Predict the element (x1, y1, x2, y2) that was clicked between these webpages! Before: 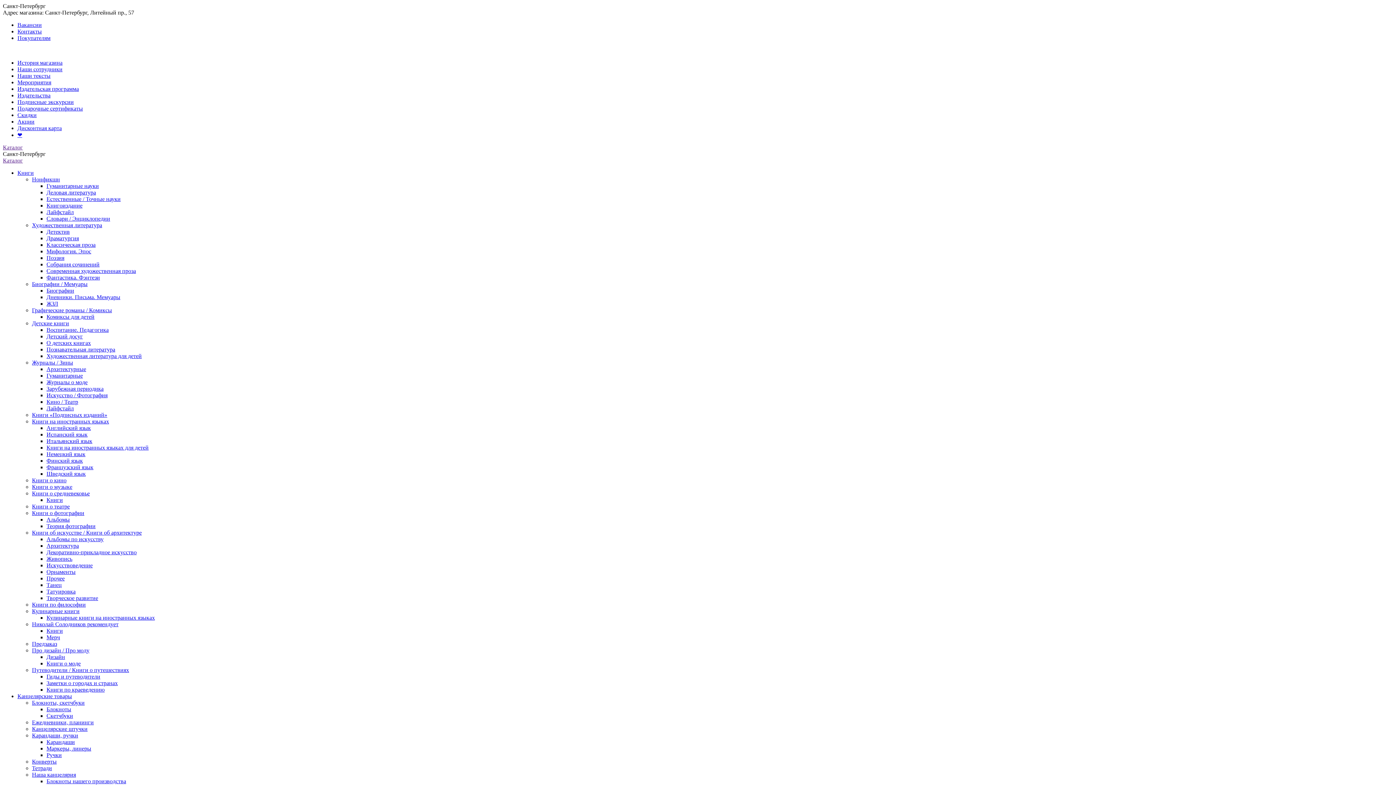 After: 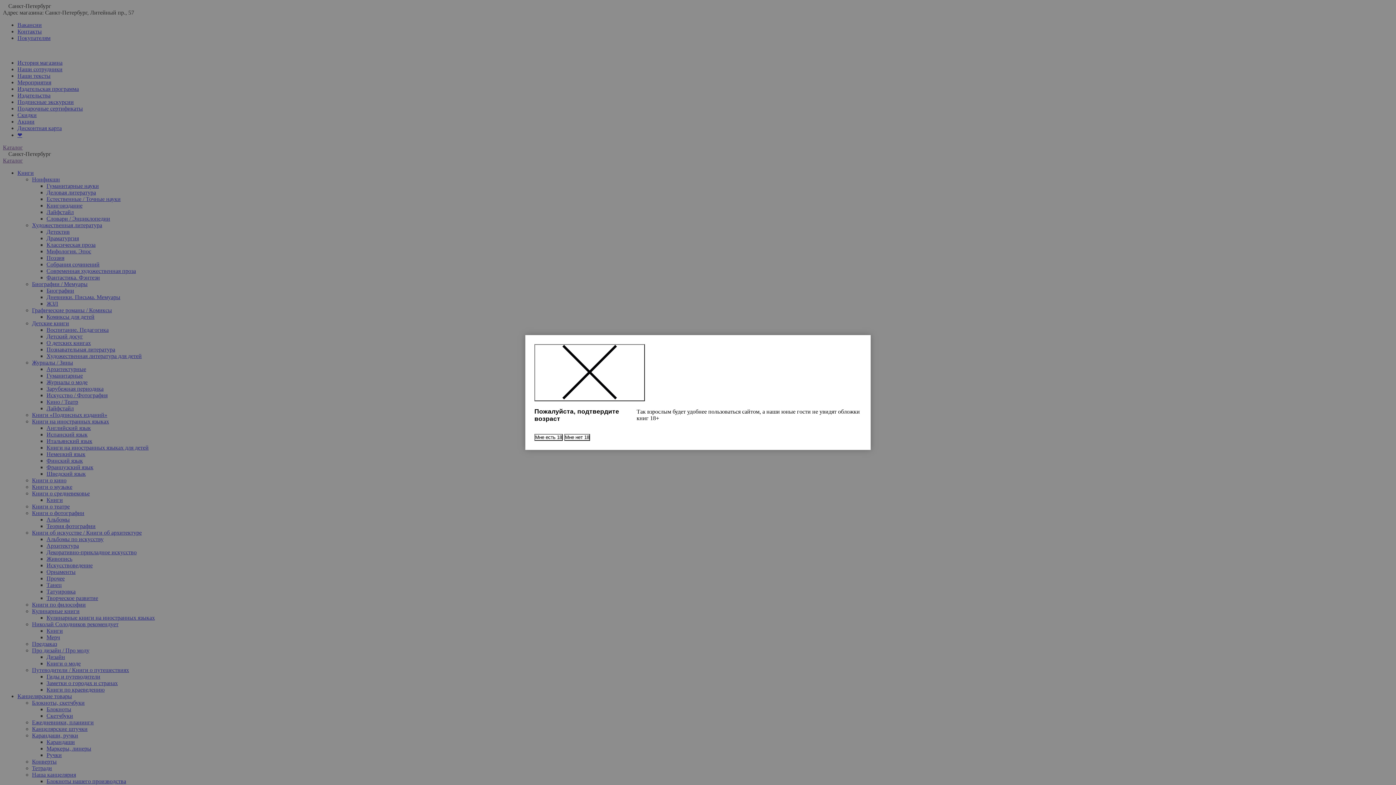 Action: label: Гуманитарные bbox: (46, 372, 82, 378)